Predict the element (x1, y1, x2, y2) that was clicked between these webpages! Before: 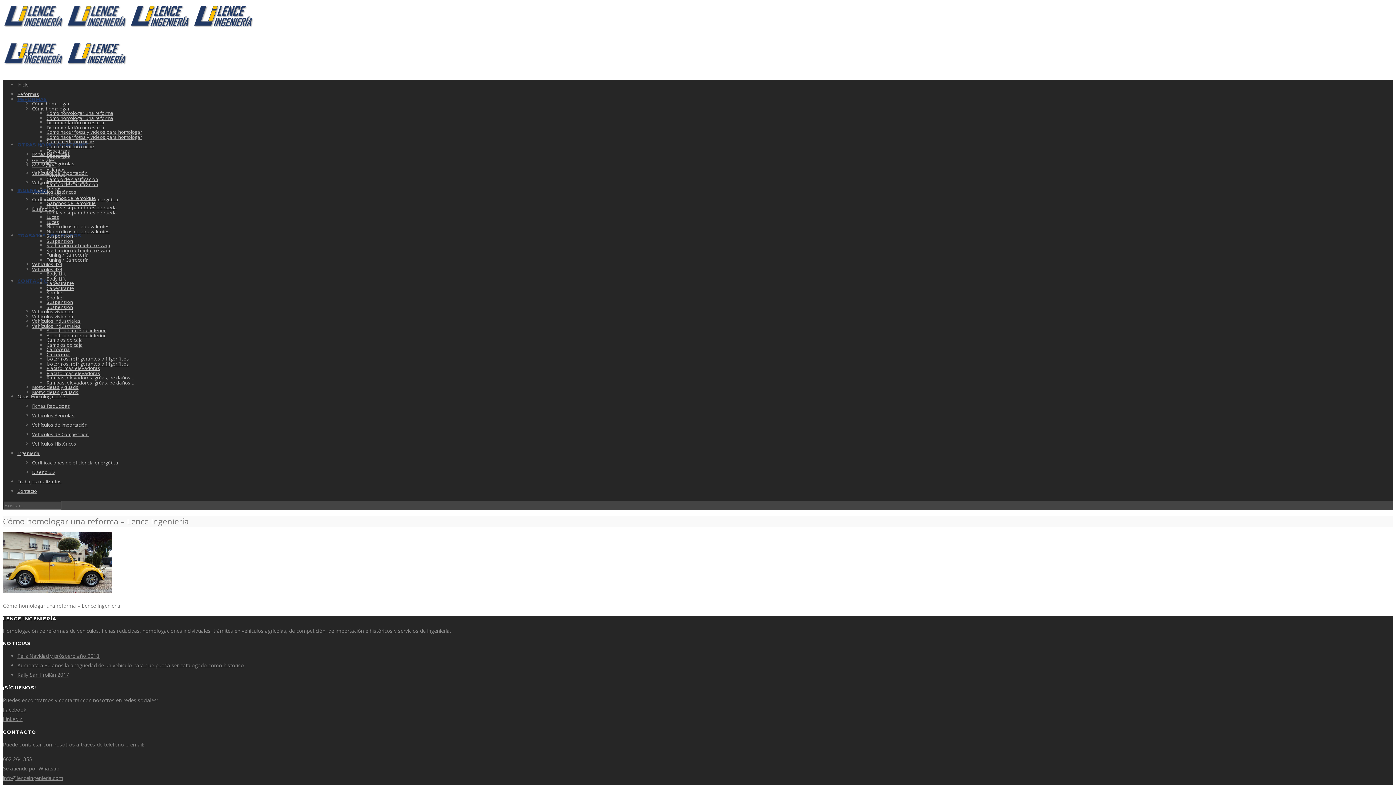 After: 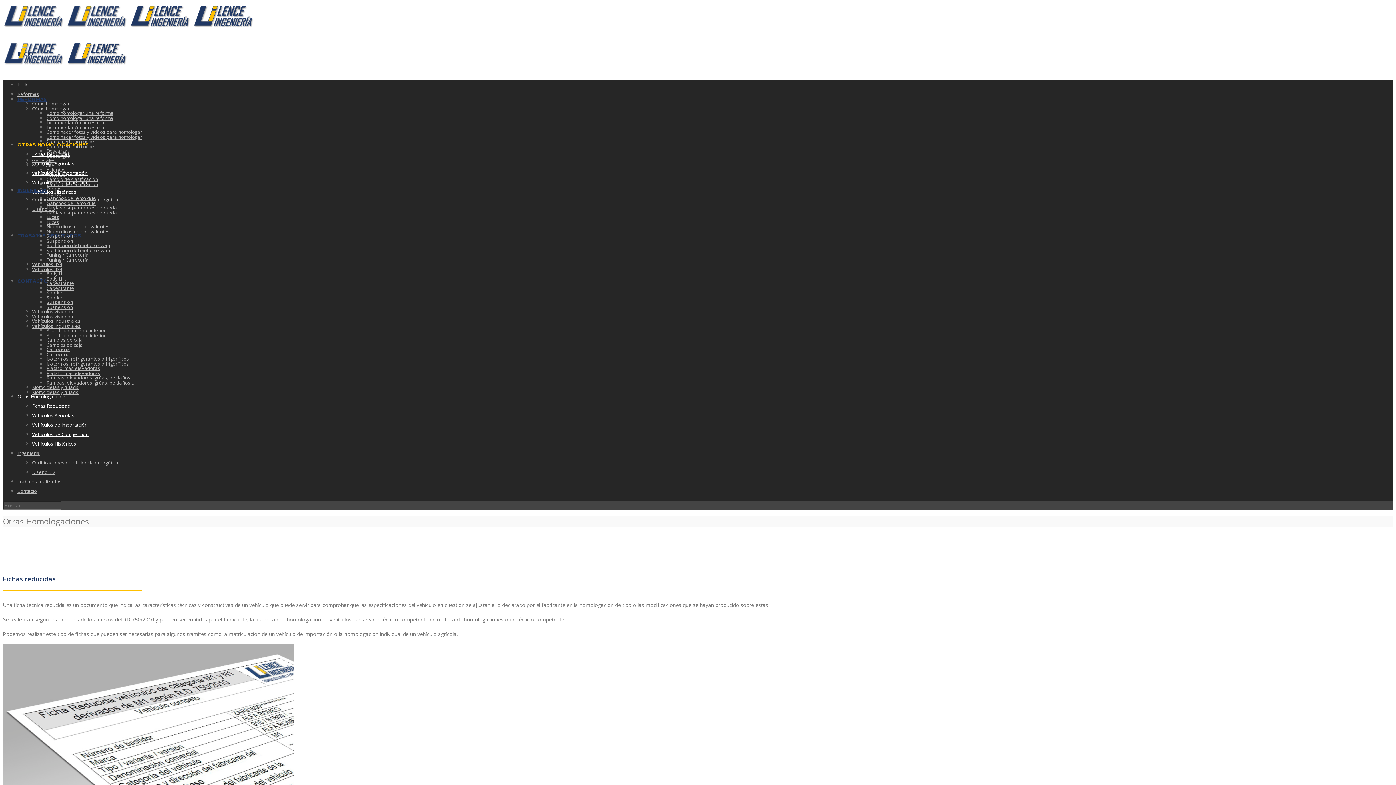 Action: bbox: (17, 393, 68, 400) label: Otras Homologaciones